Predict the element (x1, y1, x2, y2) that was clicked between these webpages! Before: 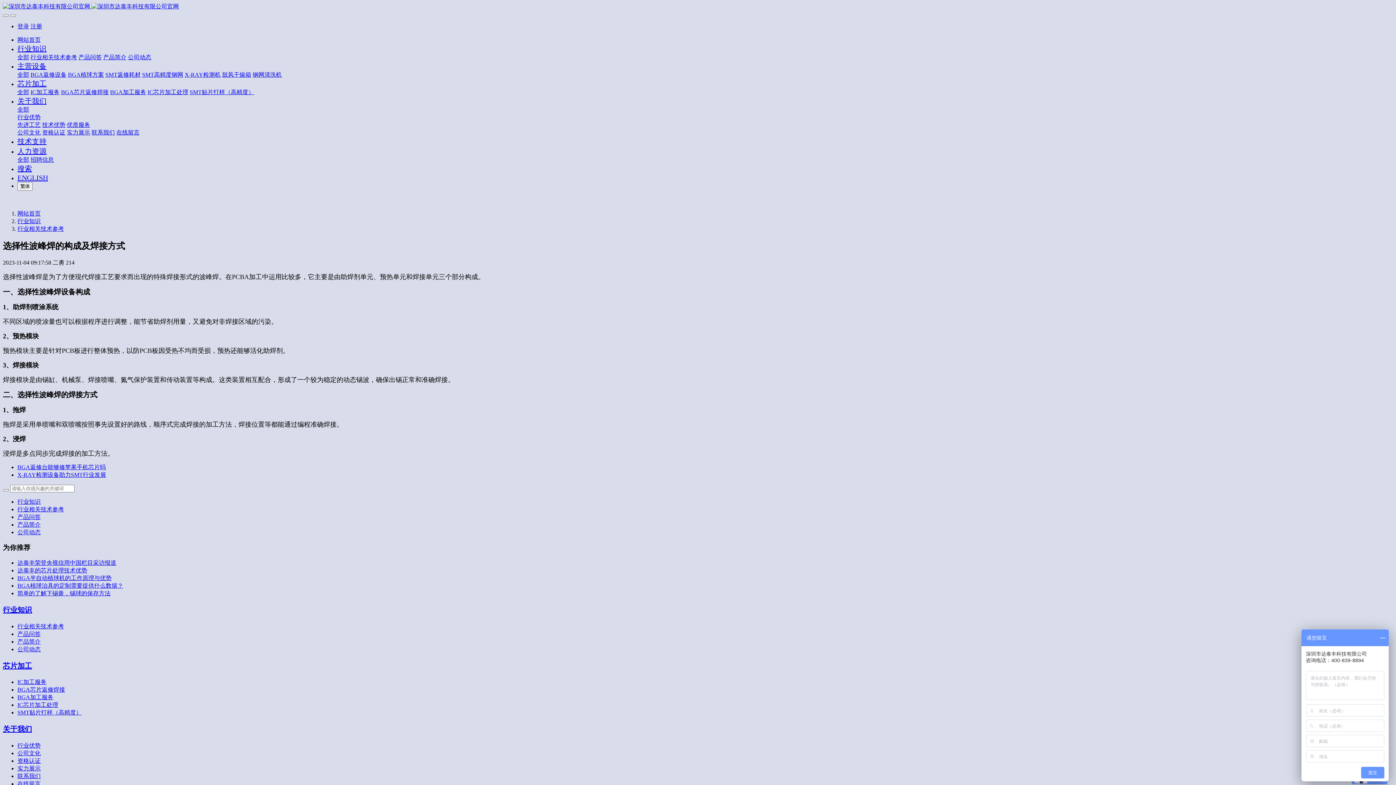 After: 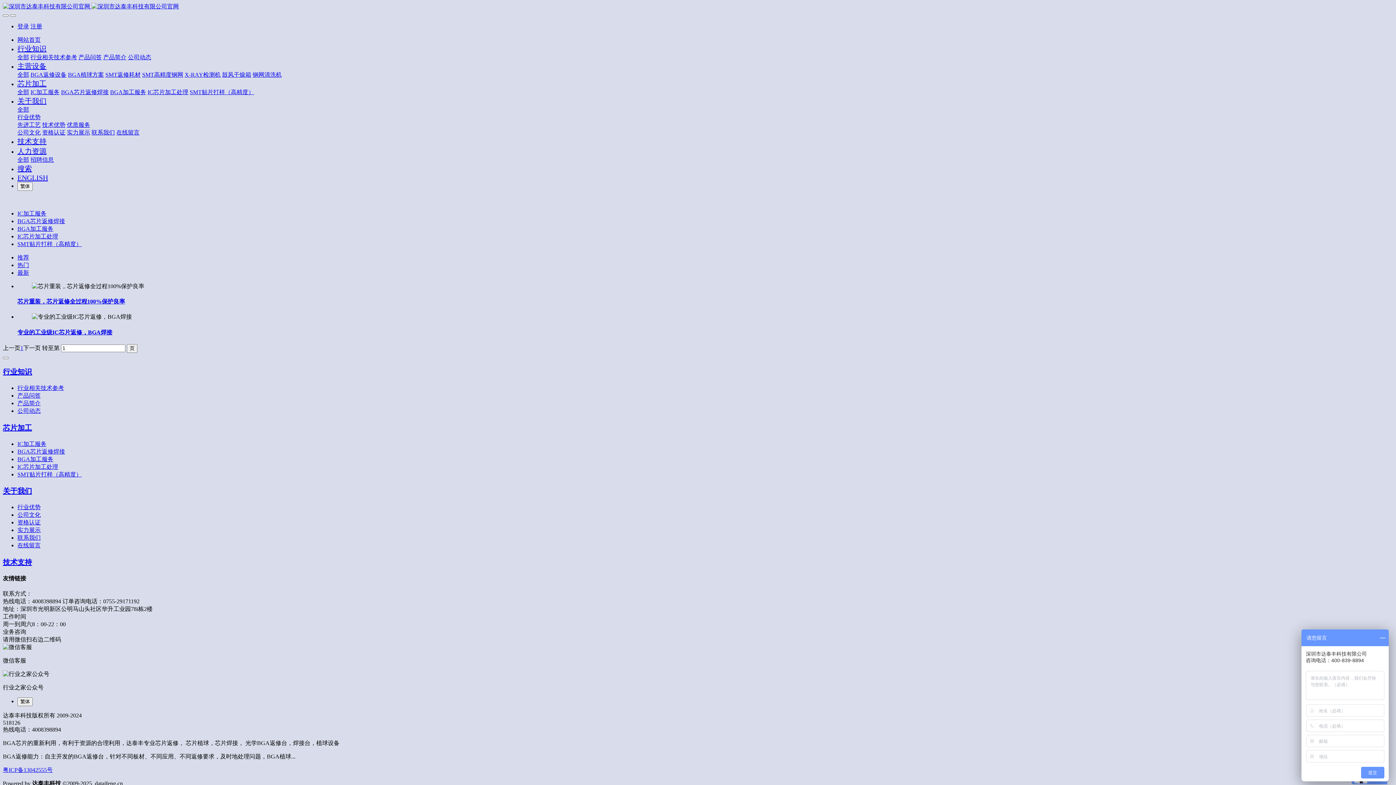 Action: bbox: (17, 686, 65, 693) label: BGA芯片返修焊接